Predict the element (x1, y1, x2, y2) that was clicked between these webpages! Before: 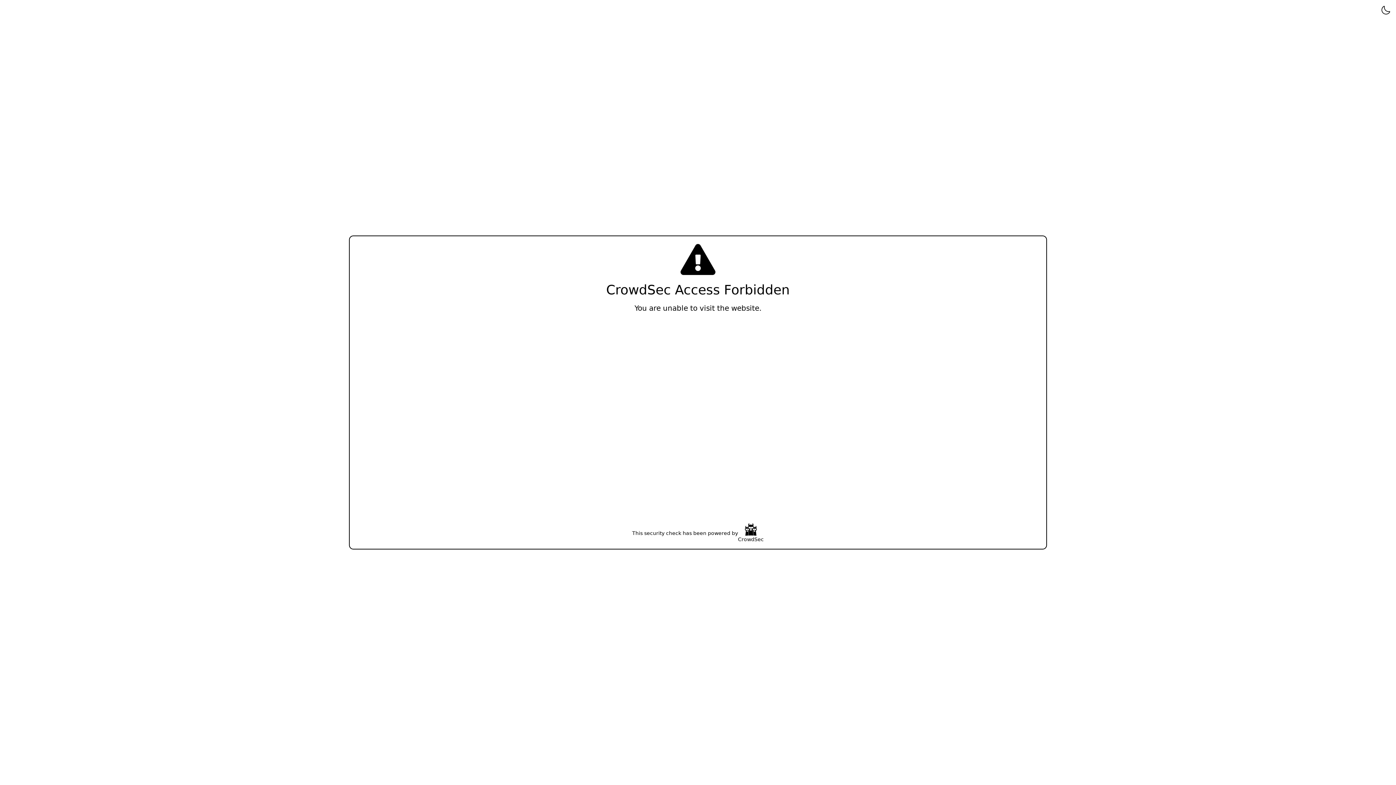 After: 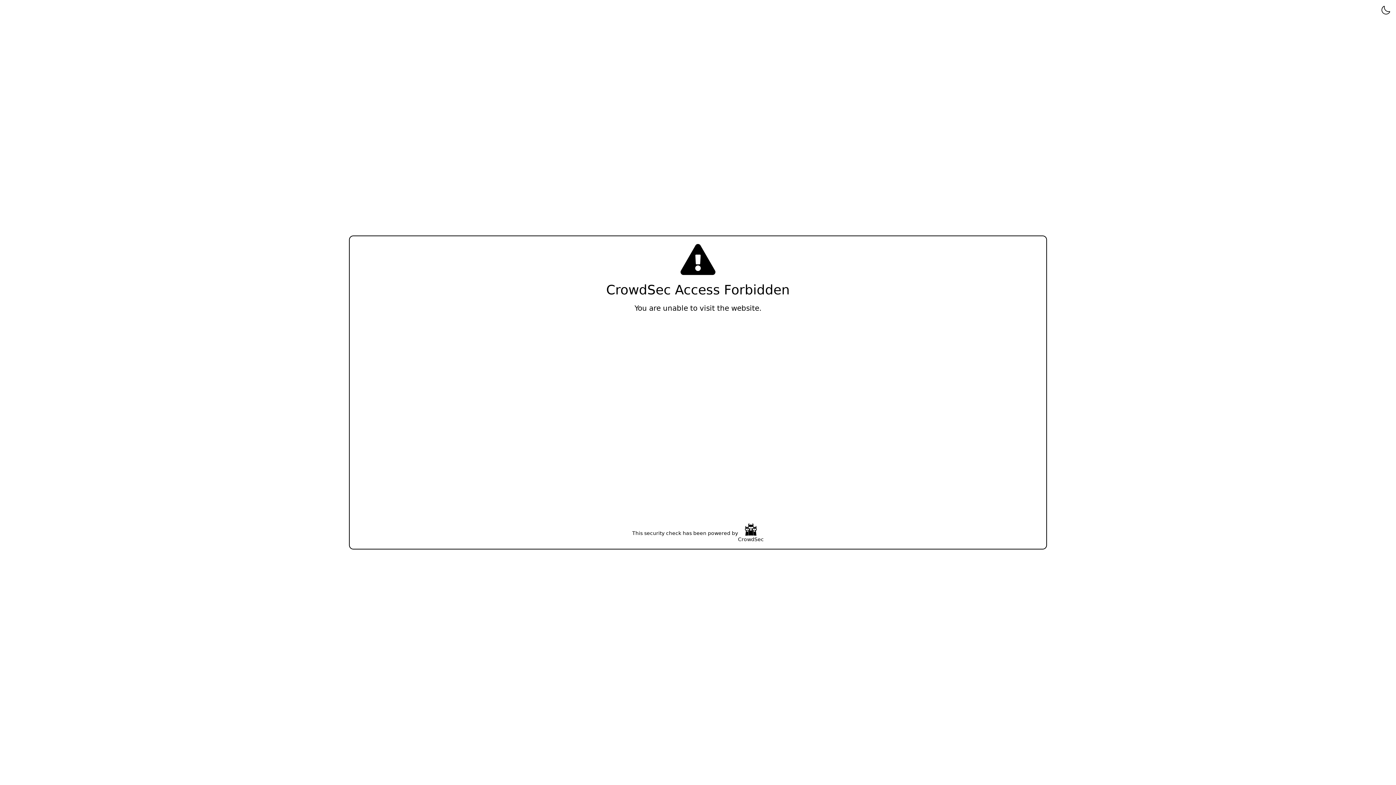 Action: label: CrowdSec bbox: (738, 523, 764, 543)